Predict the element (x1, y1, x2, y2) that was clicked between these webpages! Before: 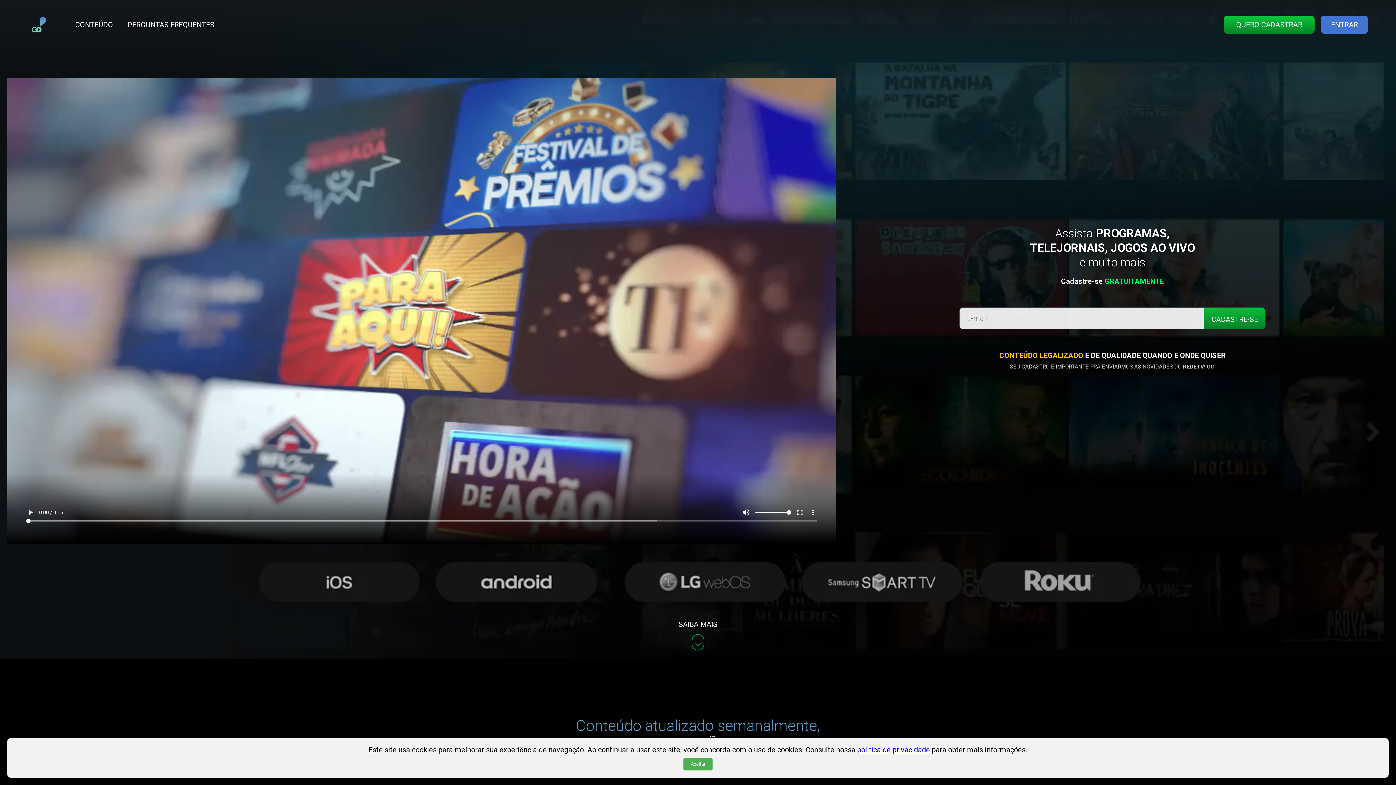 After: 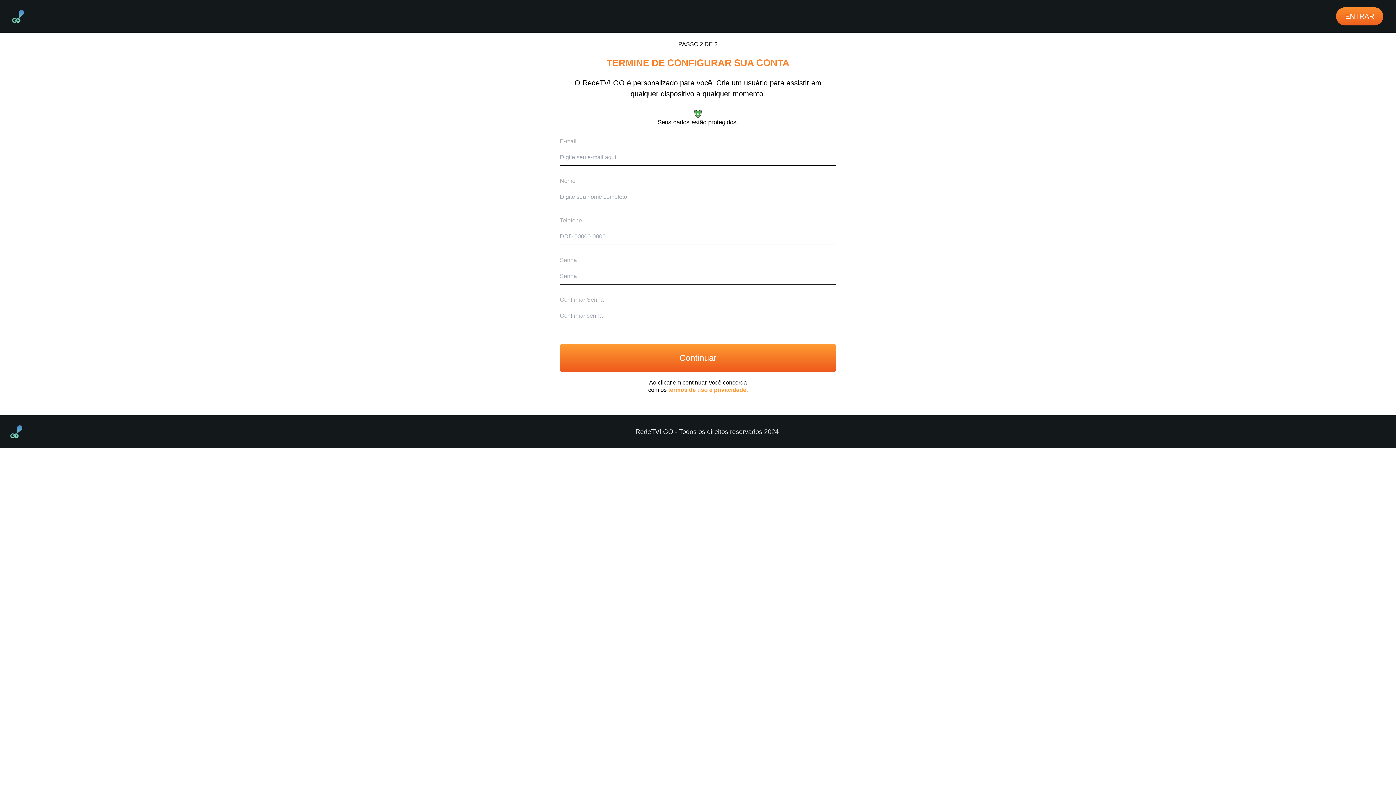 Action: bbox: (1224, 23, 1321, 27) label: QUERO CADASTRAR 